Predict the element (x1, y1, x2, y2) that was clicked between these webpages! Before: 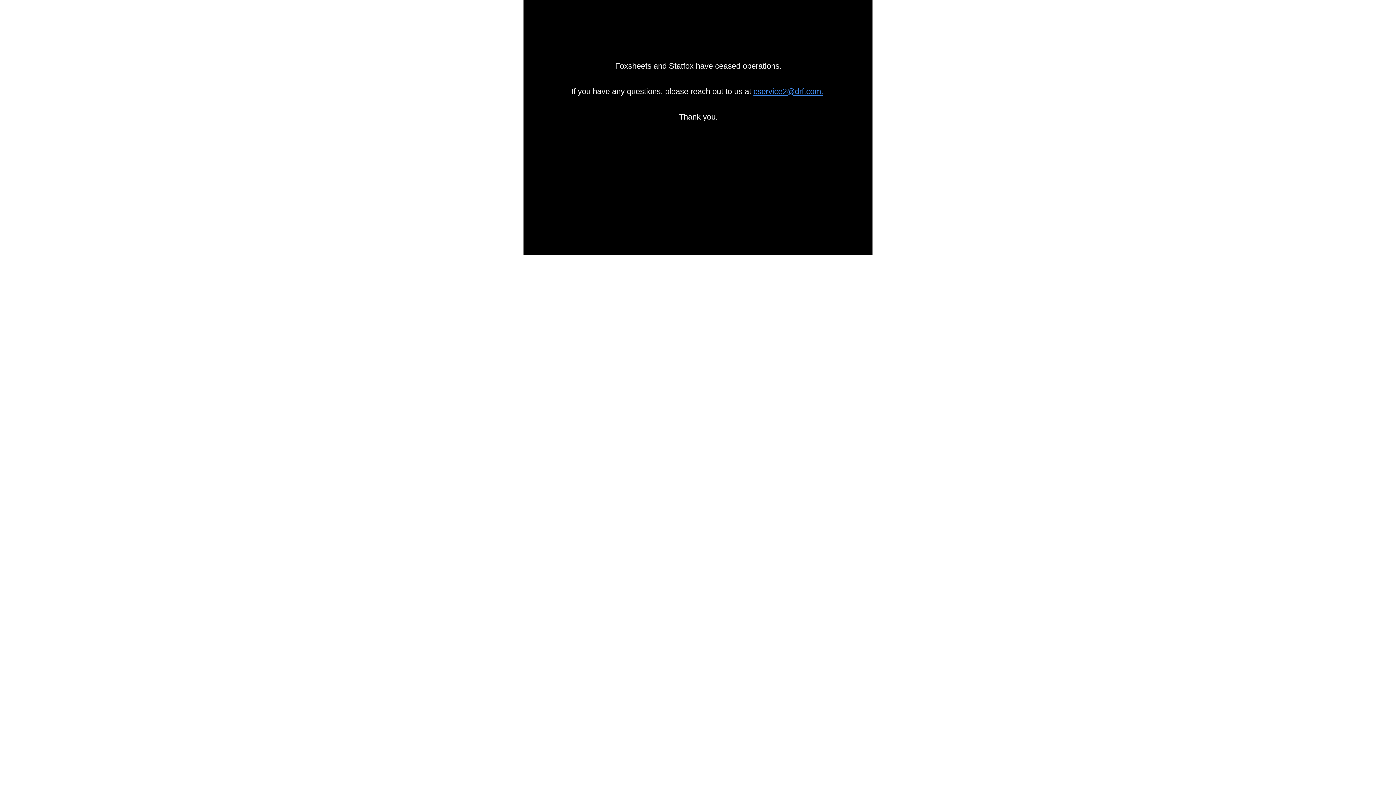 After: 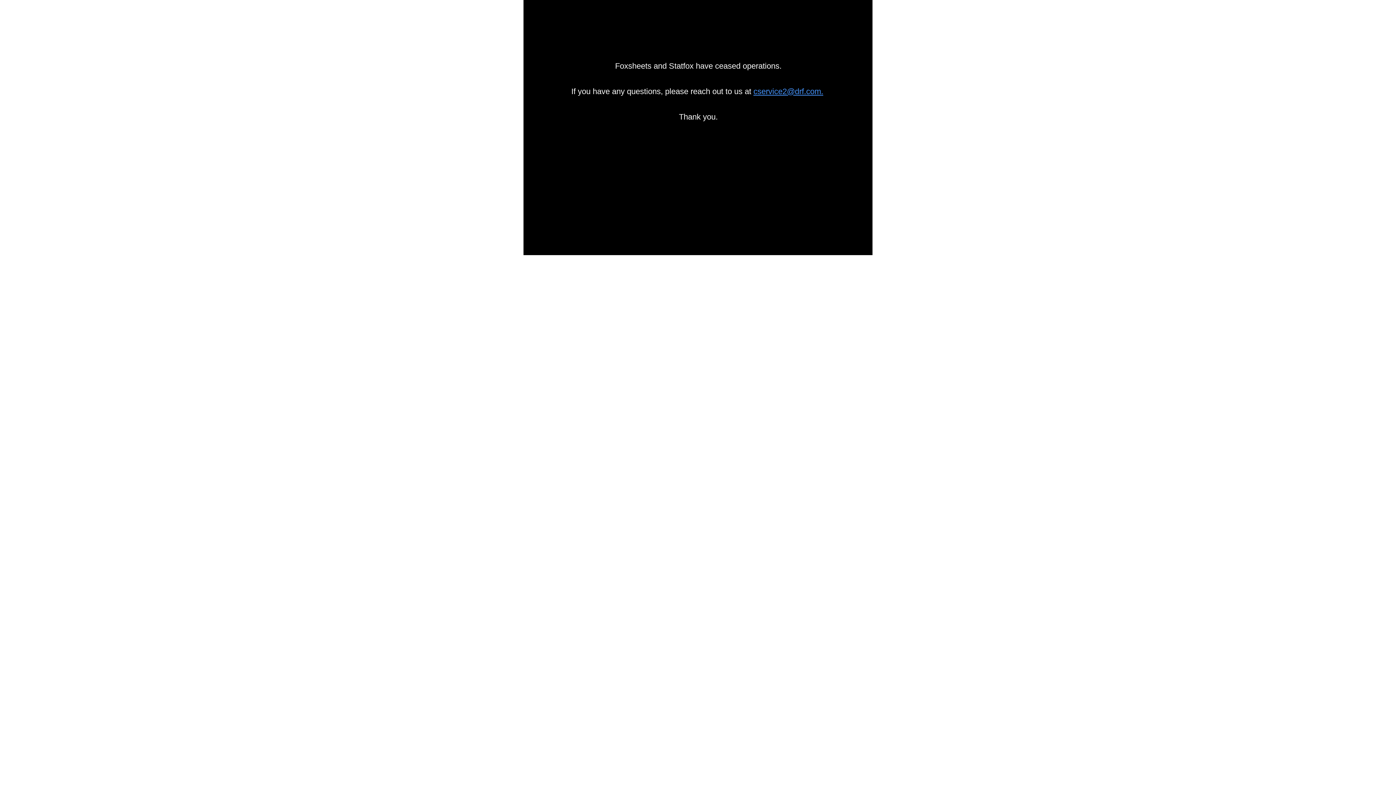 Action: label: cservice2@drf.com. bbox: (753, 86, 823, 96)